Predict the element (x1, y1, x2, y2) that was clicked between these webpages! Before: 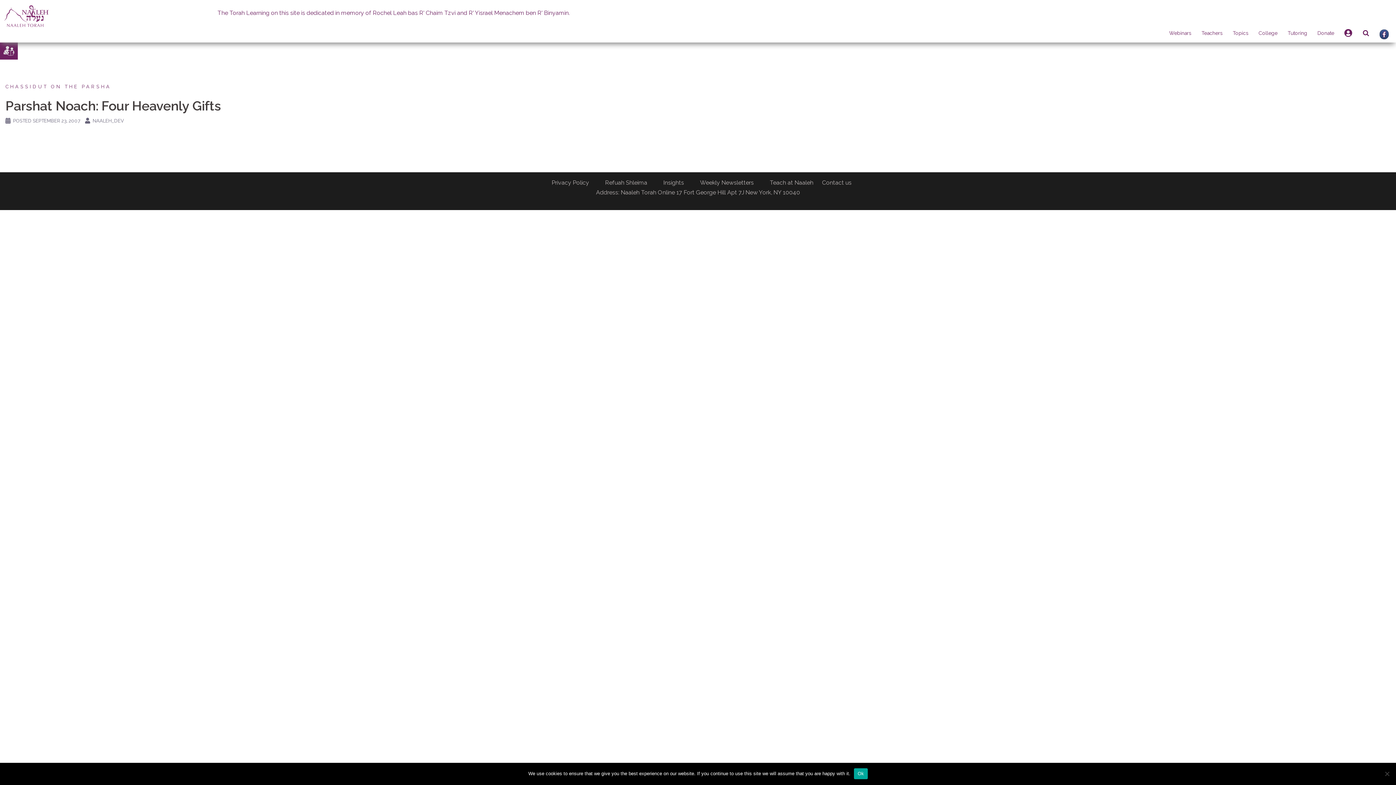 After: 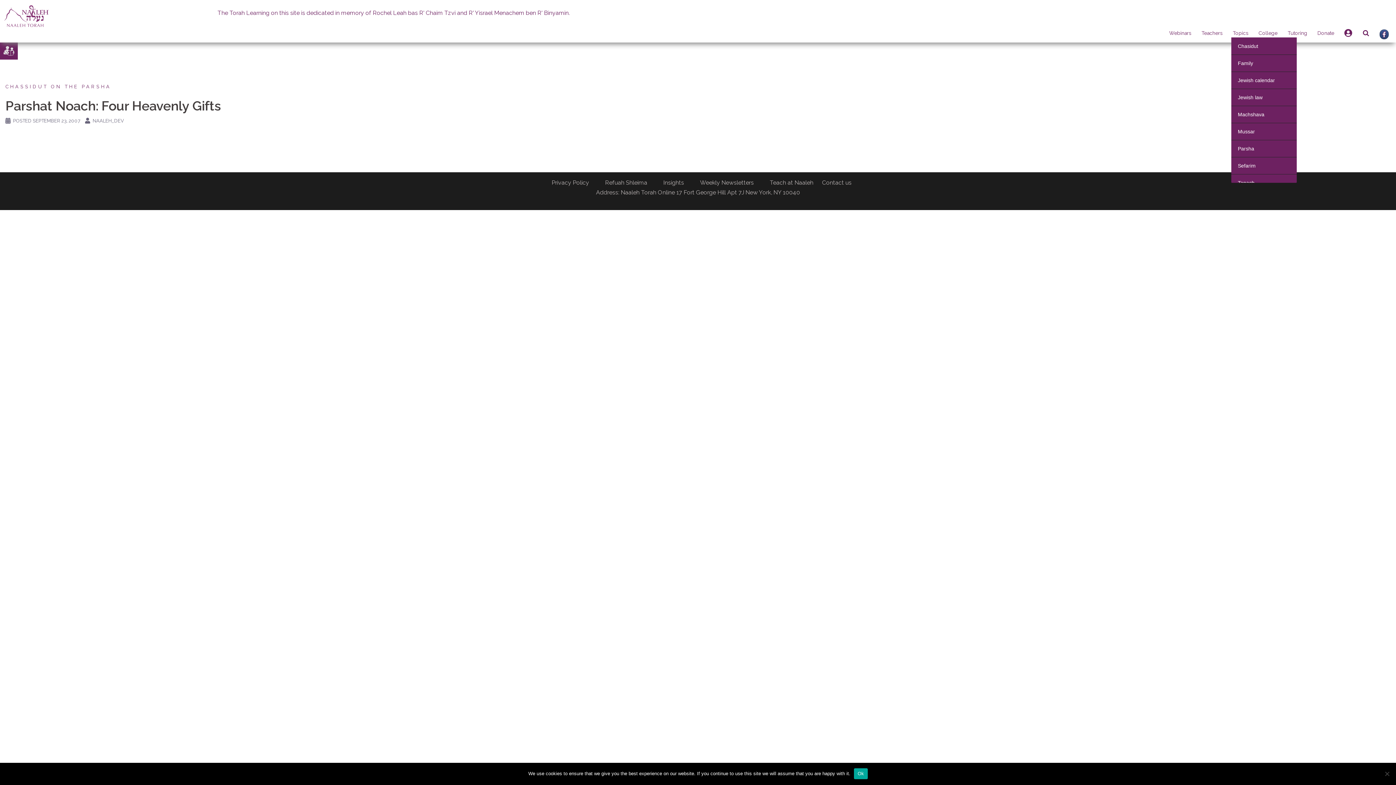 Action: bbox: (1233, 29, 1248, 37) label: Topics